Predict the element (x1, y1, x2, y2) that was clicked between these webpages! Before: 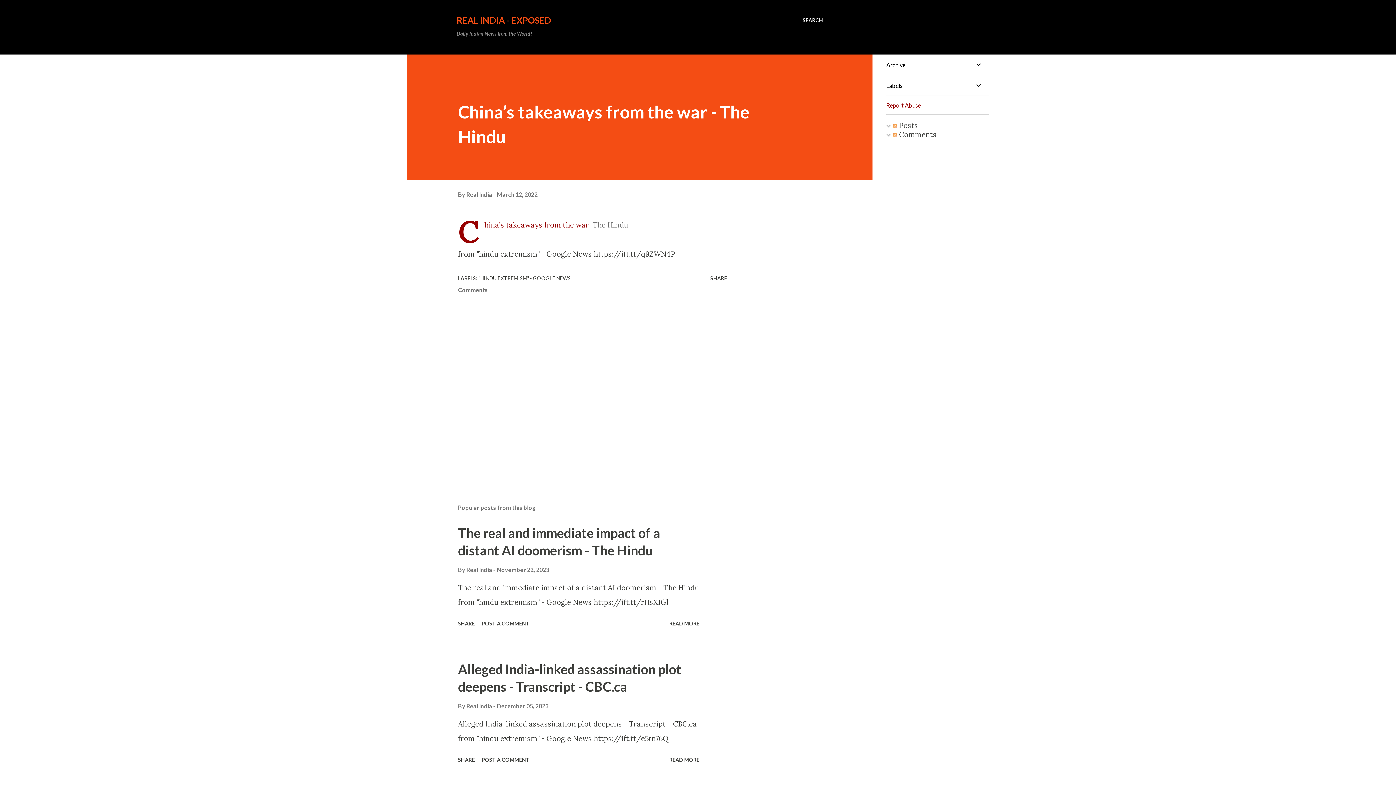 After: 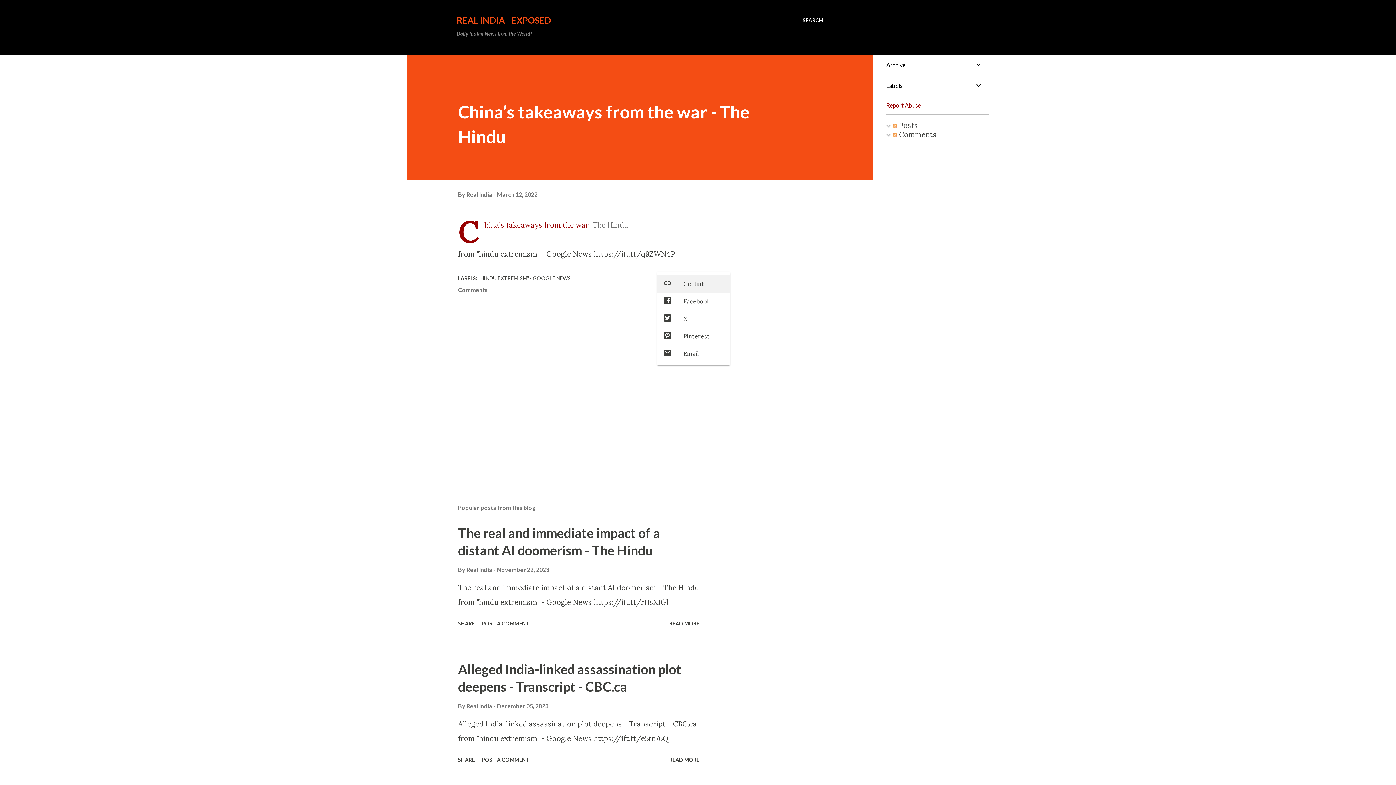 Action: label: Share bbox: (707, 272, 730, 284)